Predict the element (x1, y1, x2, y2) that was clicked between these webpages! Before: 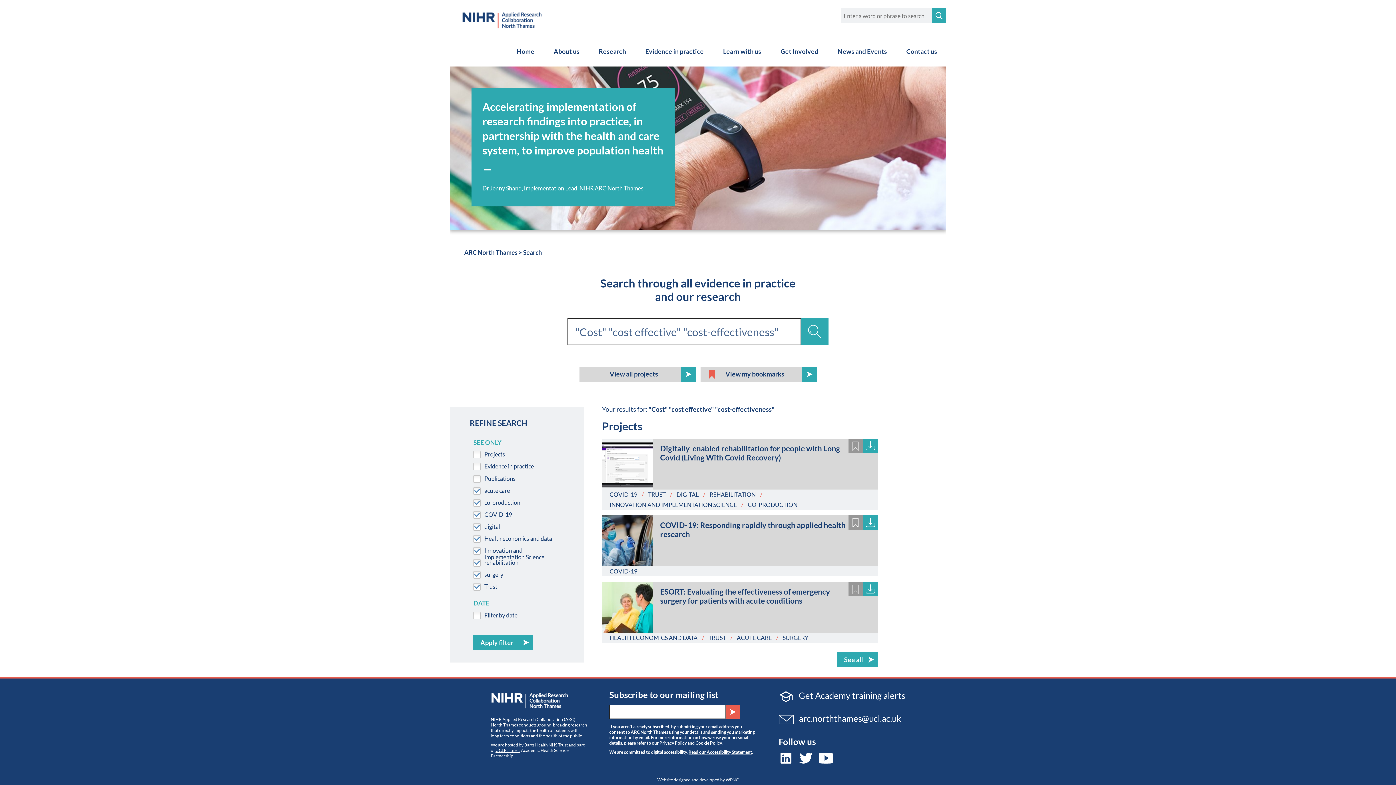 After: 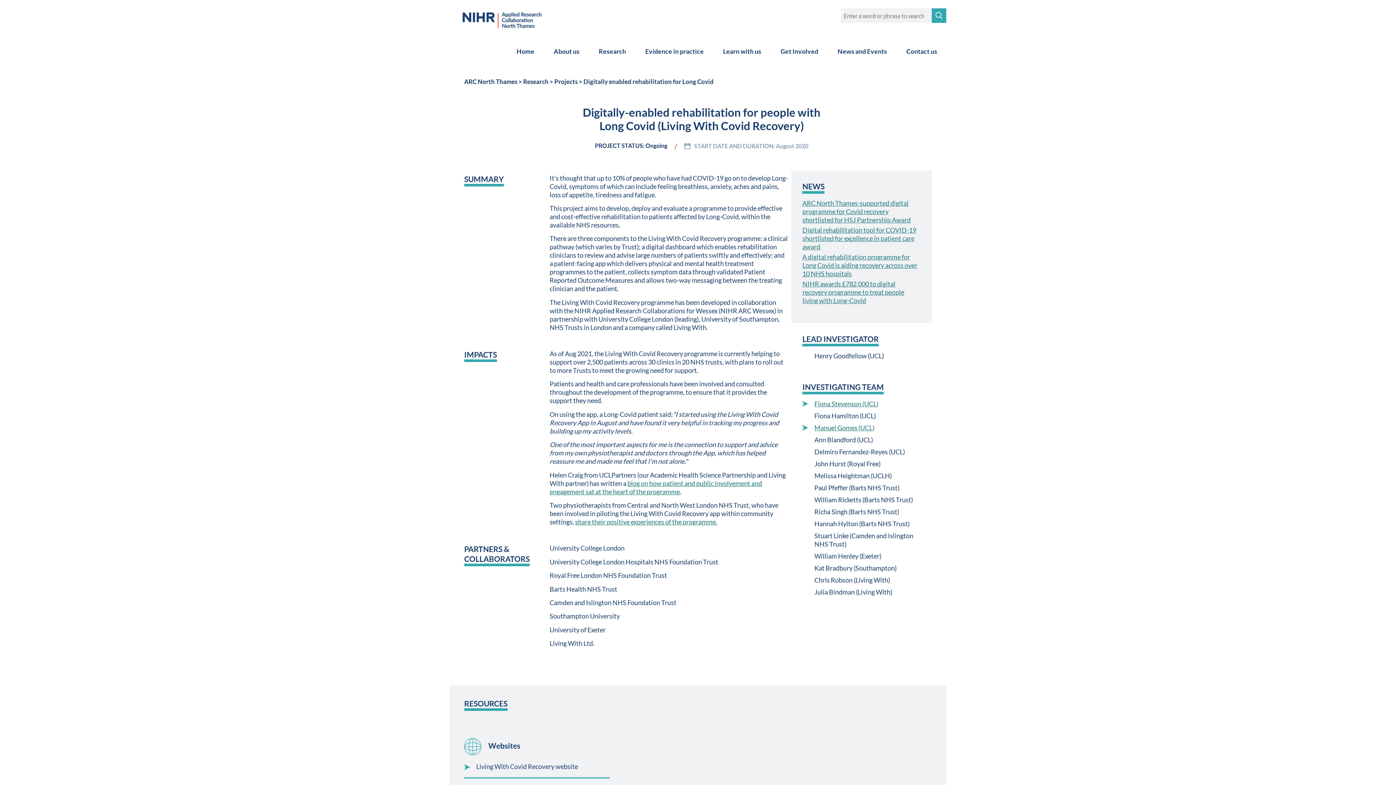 Action: bbox: (653, 438, 877, 471) label: Digitally-enabled rehabilitation for people with Long Covid (Living With Covid Recovery)